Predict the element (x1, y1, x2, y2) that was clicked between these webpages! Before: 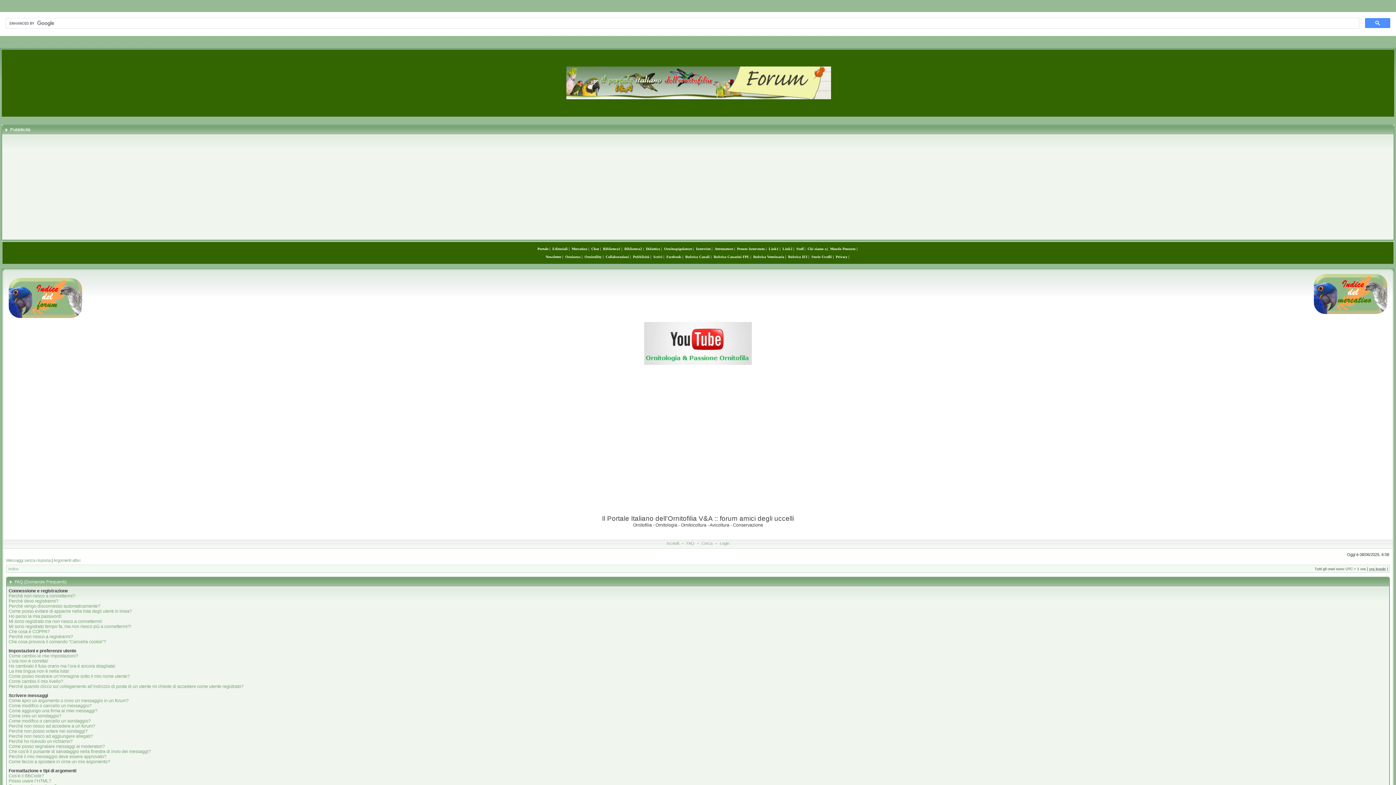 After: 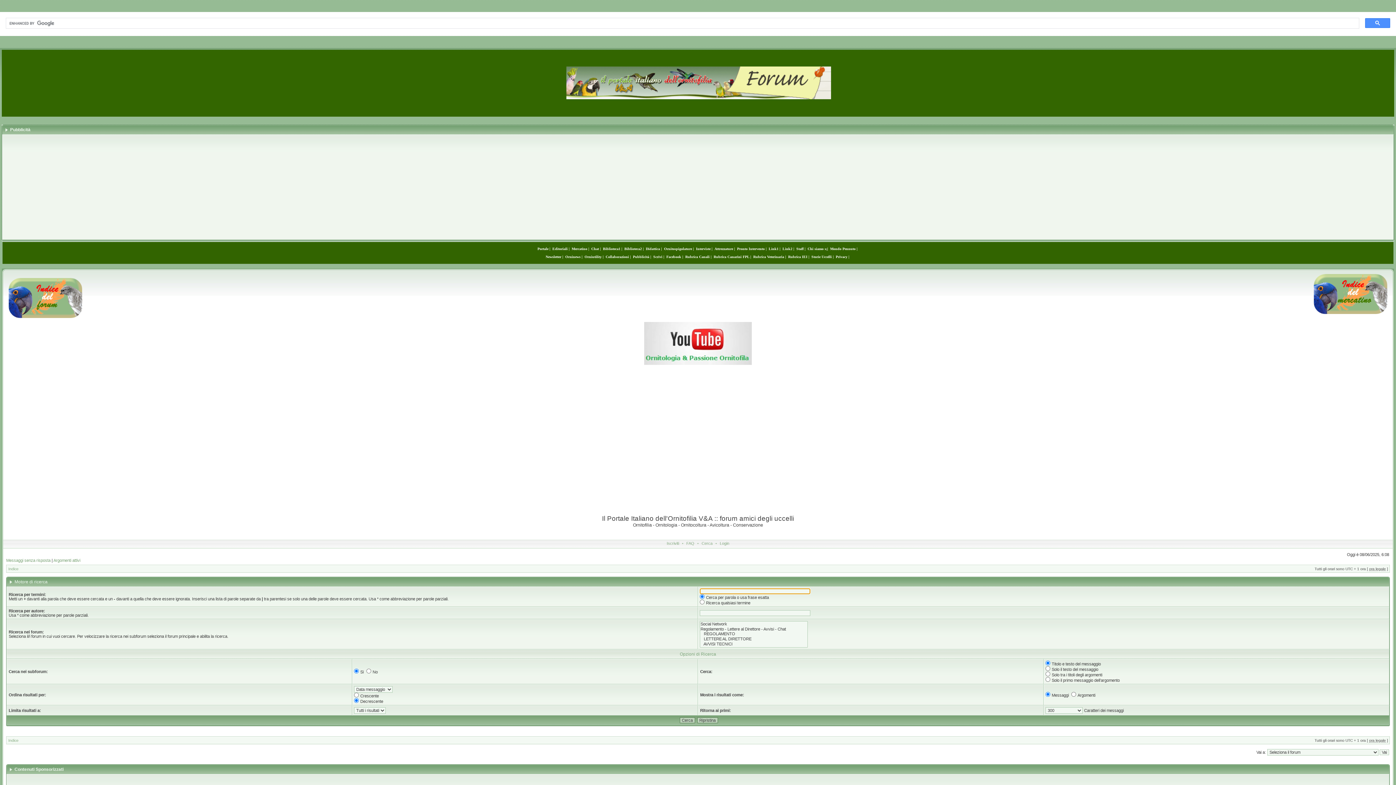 Action: bbox: (700, 541, 714, 545) label: Cerca